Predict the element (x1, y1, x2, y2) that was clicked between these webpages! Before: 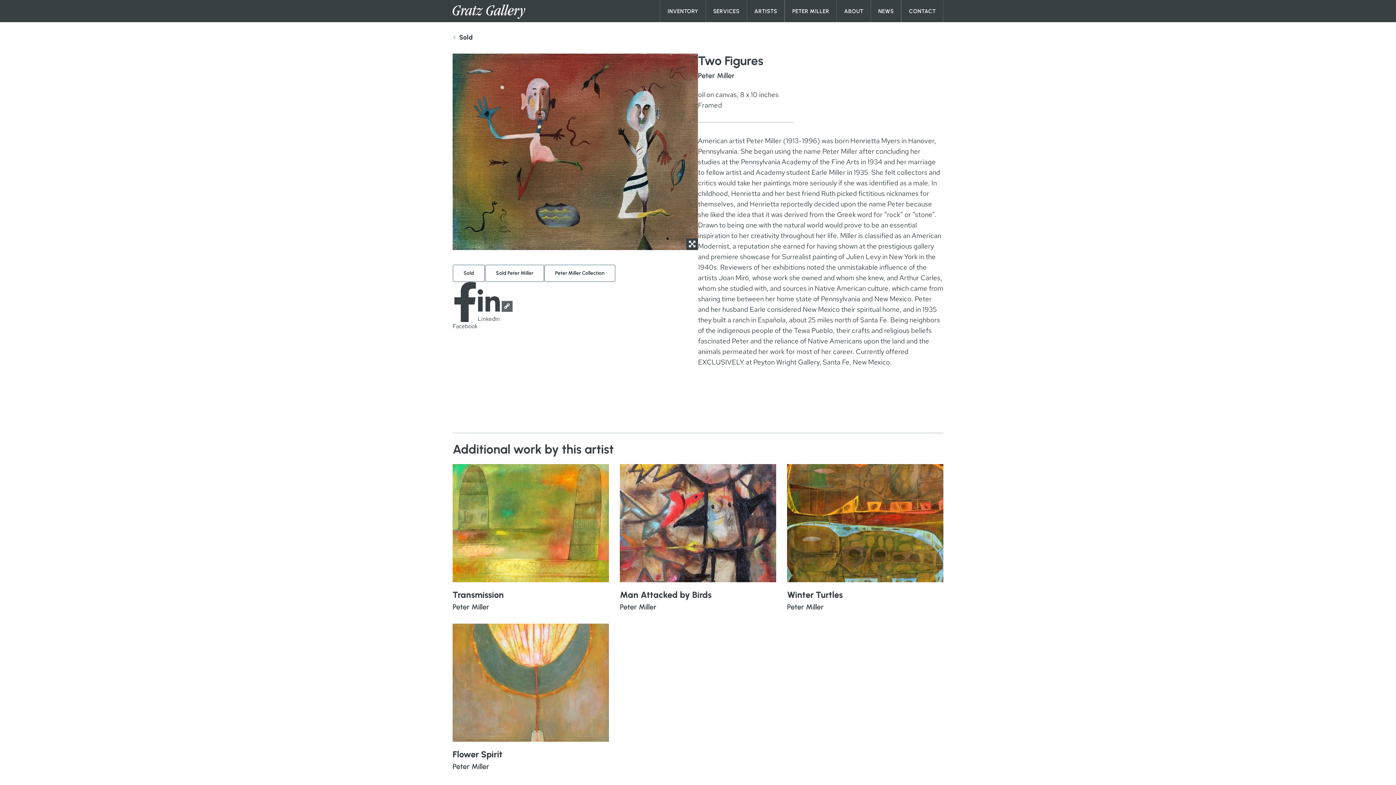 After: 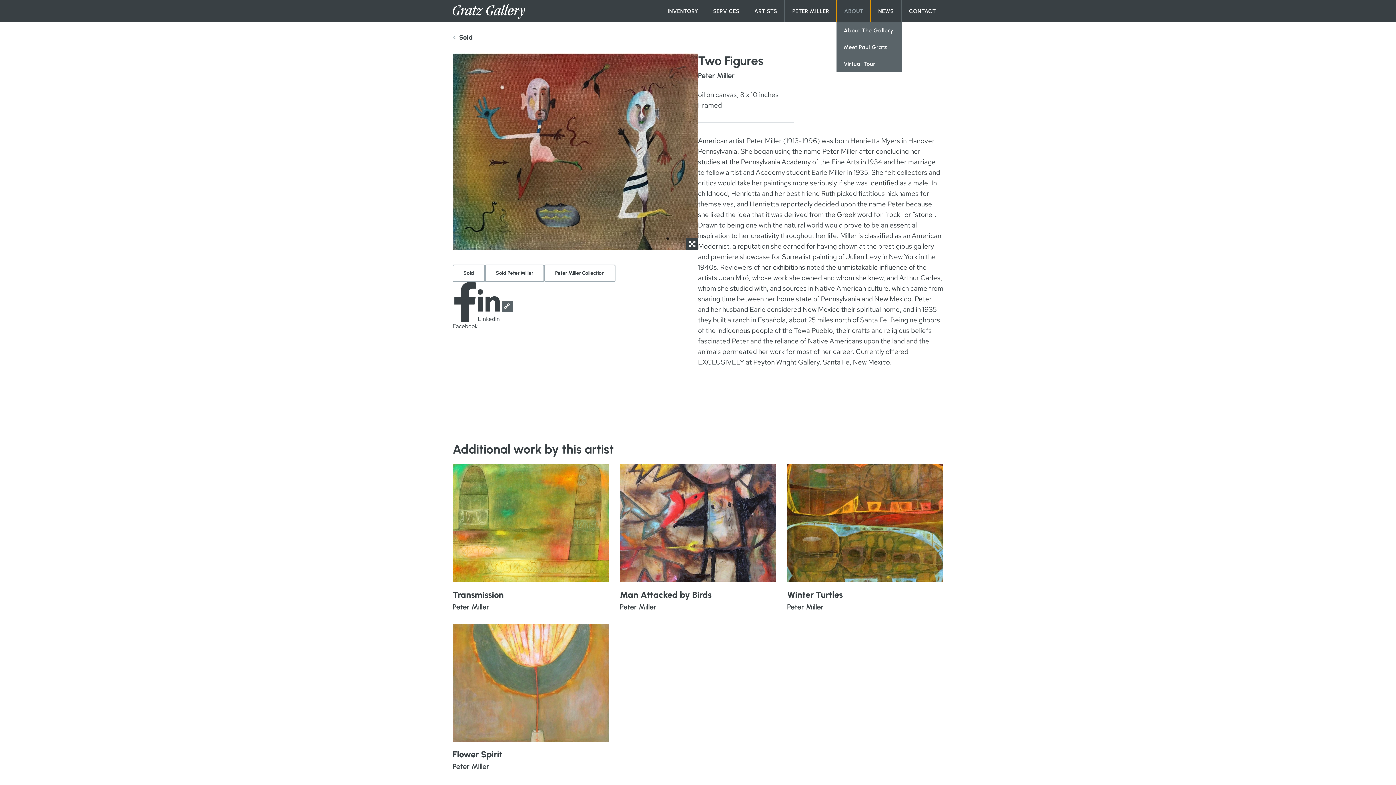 Action: bbox: (836, 0, 870, 22) label: ABOUT